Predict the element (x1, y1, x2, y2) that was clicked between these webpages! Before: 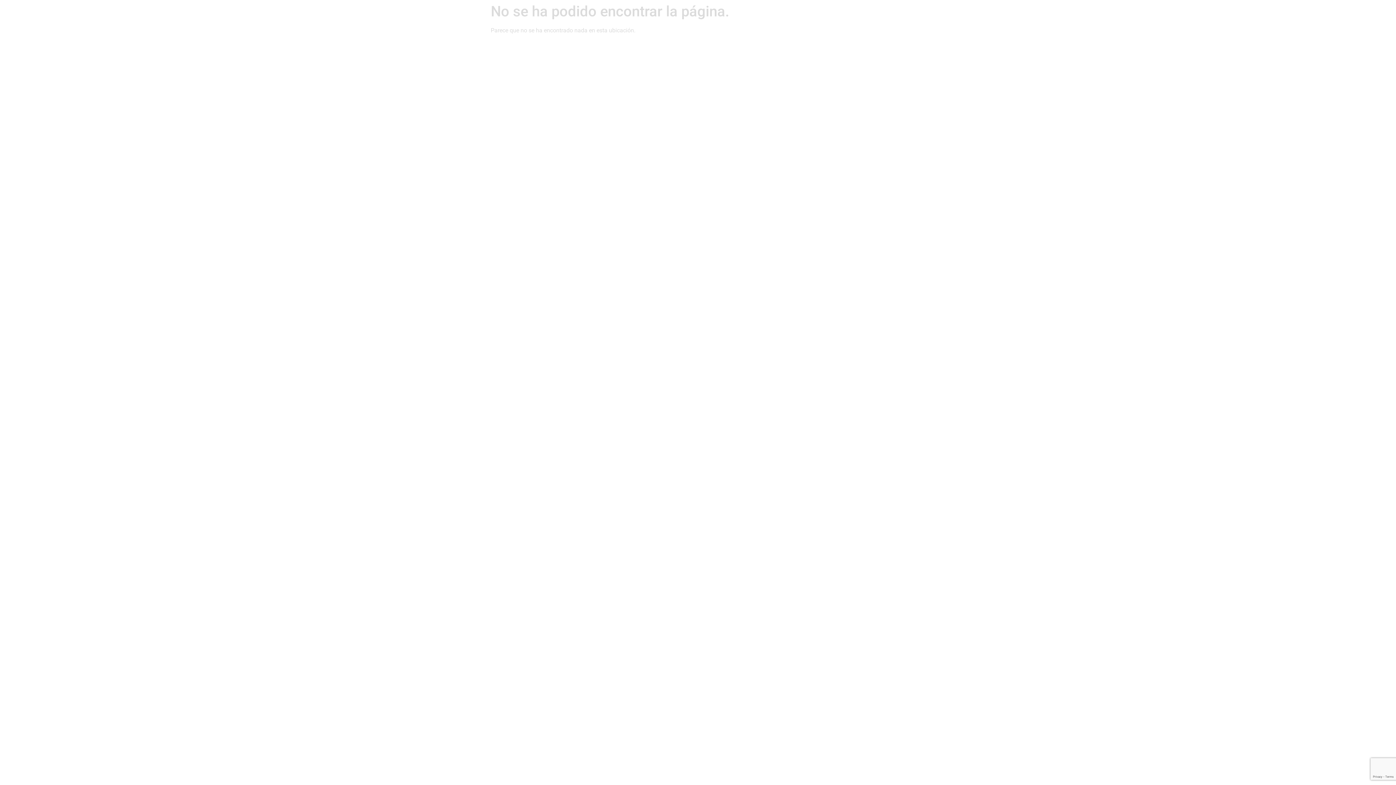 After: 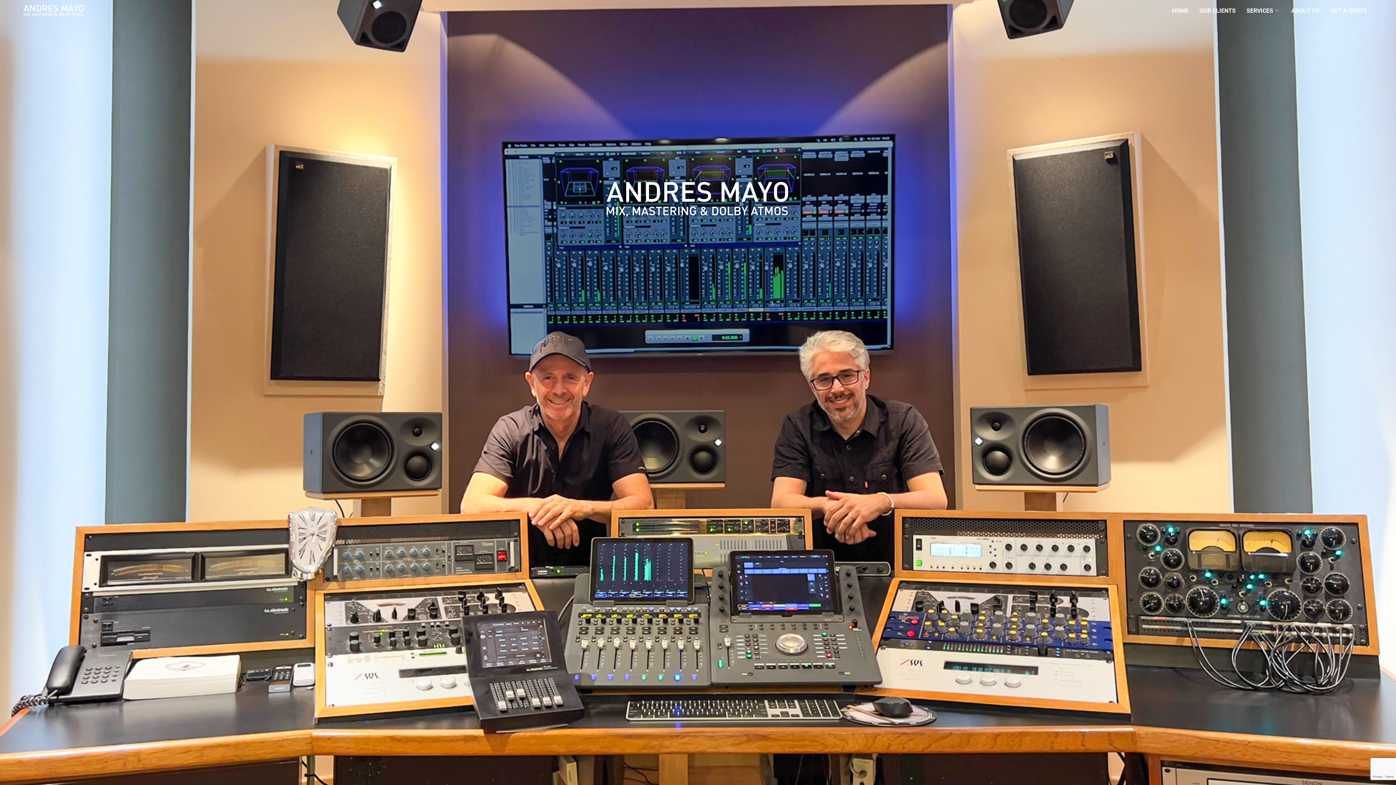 Action: label: HOME bbox: (1166, 2, 1194, 24)